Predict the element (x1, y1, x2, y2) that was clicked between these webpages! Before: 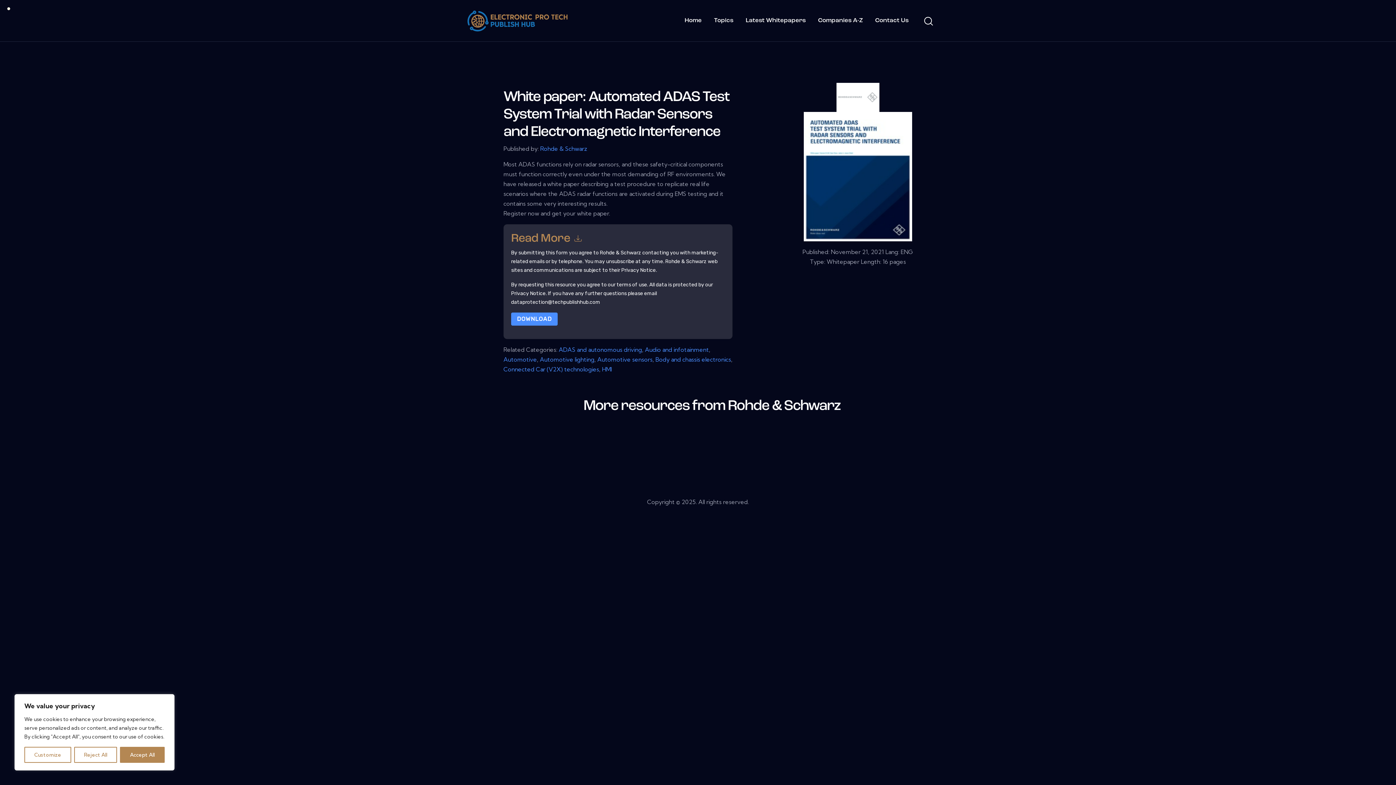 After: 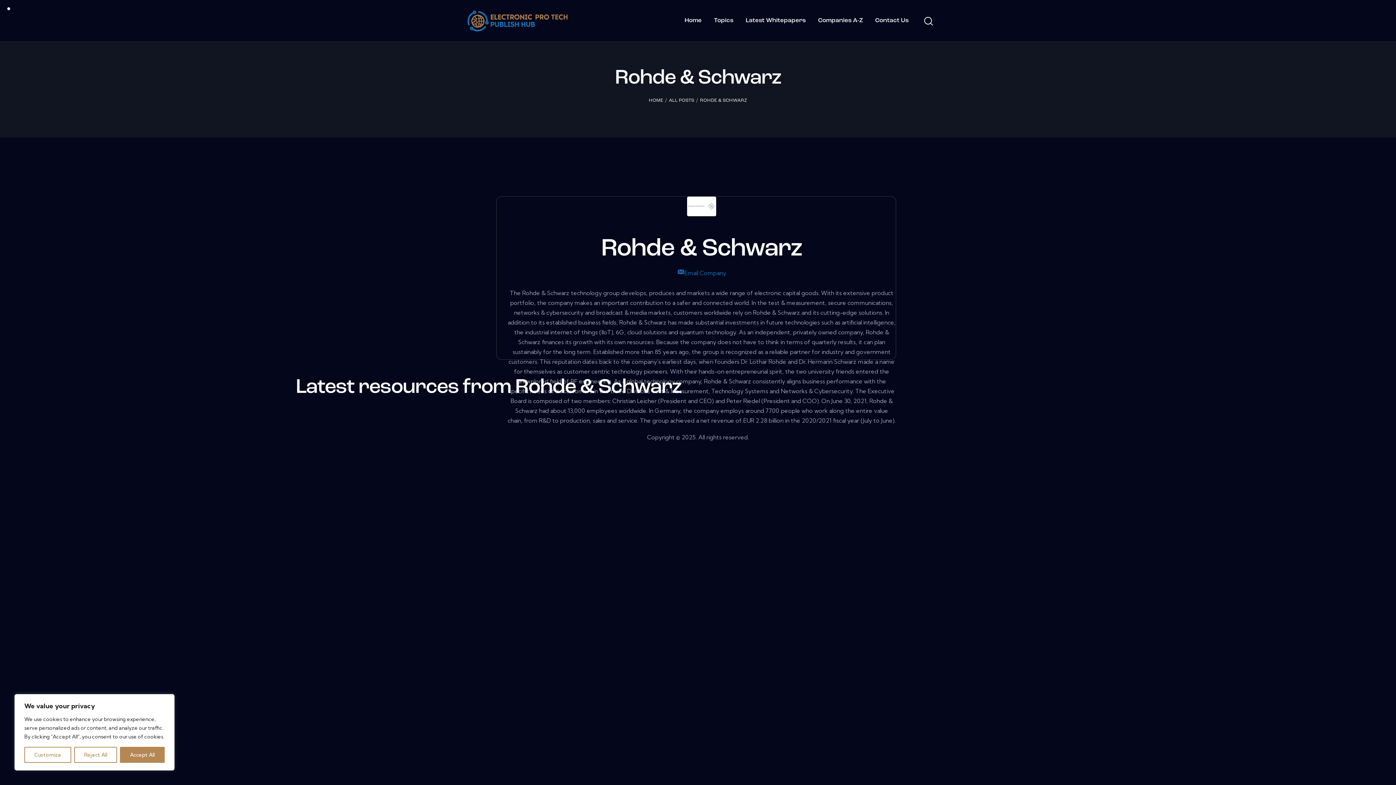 Action: label: Rohde & Schwarz bbox: (540, 145, 587, 152)